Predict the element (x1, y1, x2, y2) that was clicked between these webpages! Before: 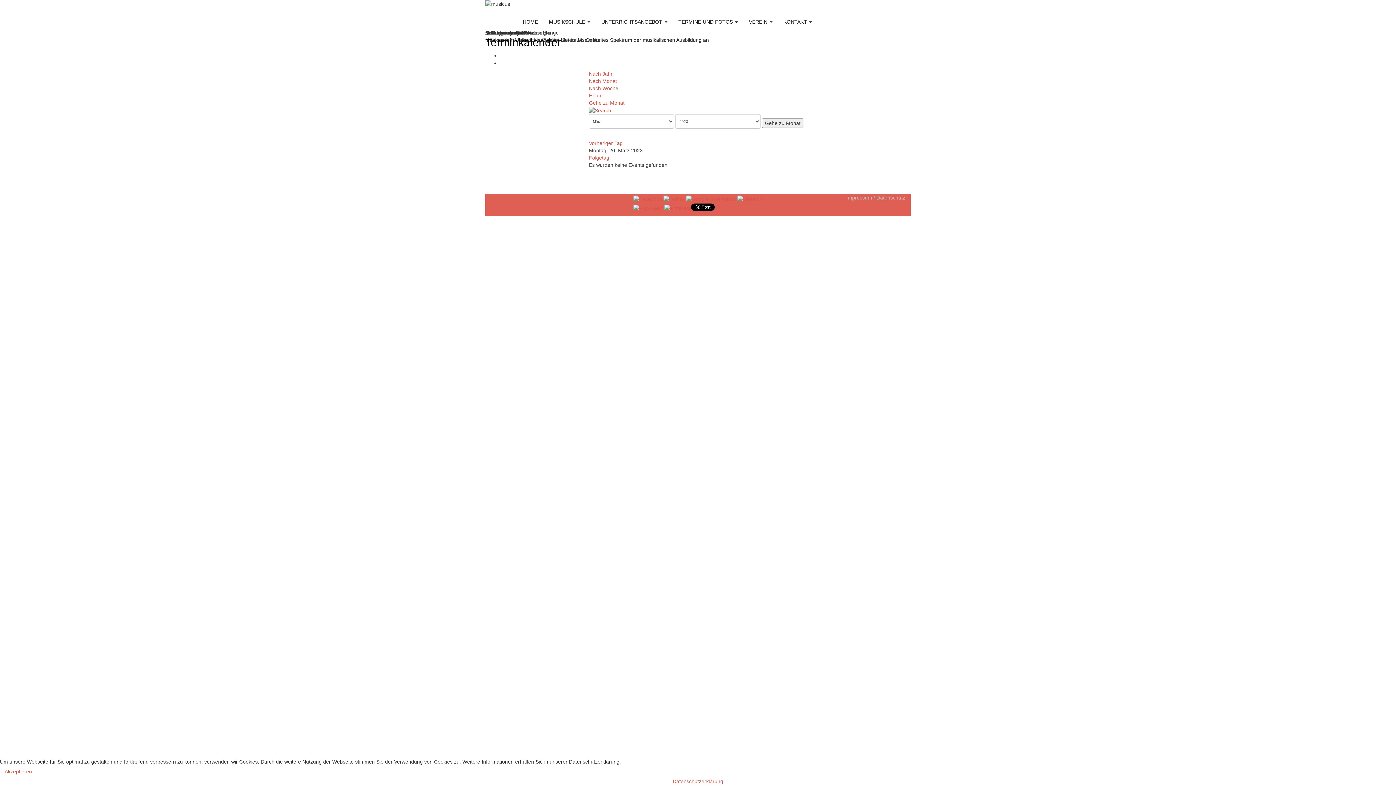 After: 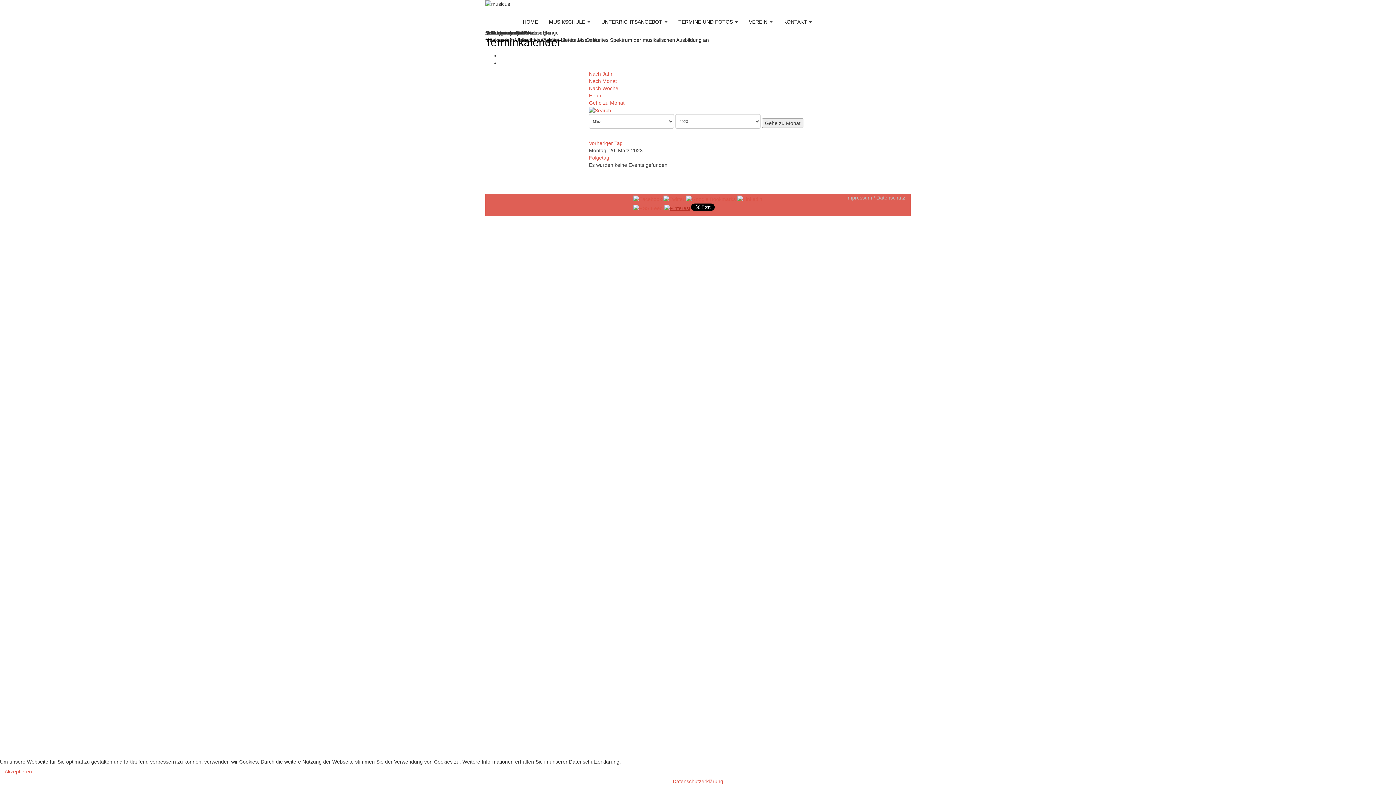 Action: bbox: (663, 203, 691, 212)